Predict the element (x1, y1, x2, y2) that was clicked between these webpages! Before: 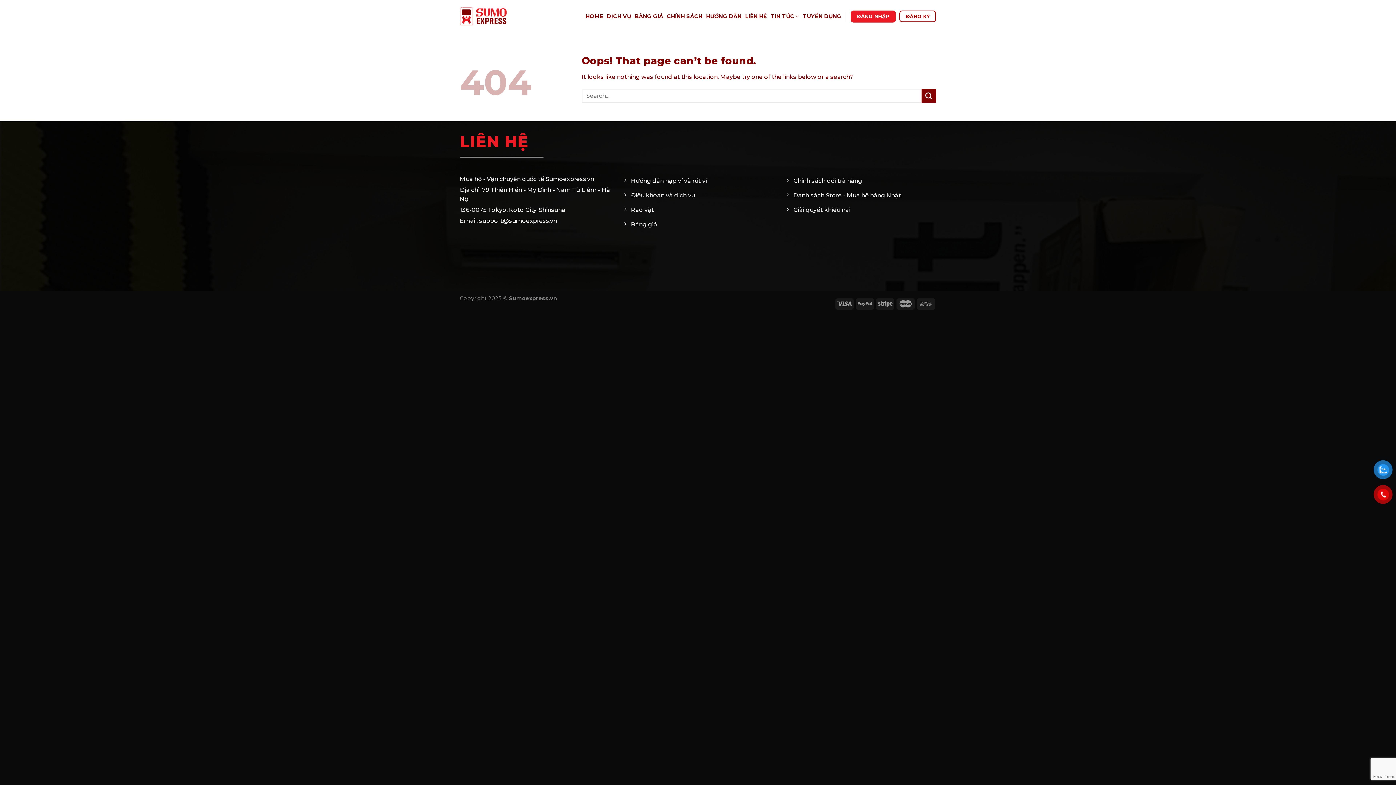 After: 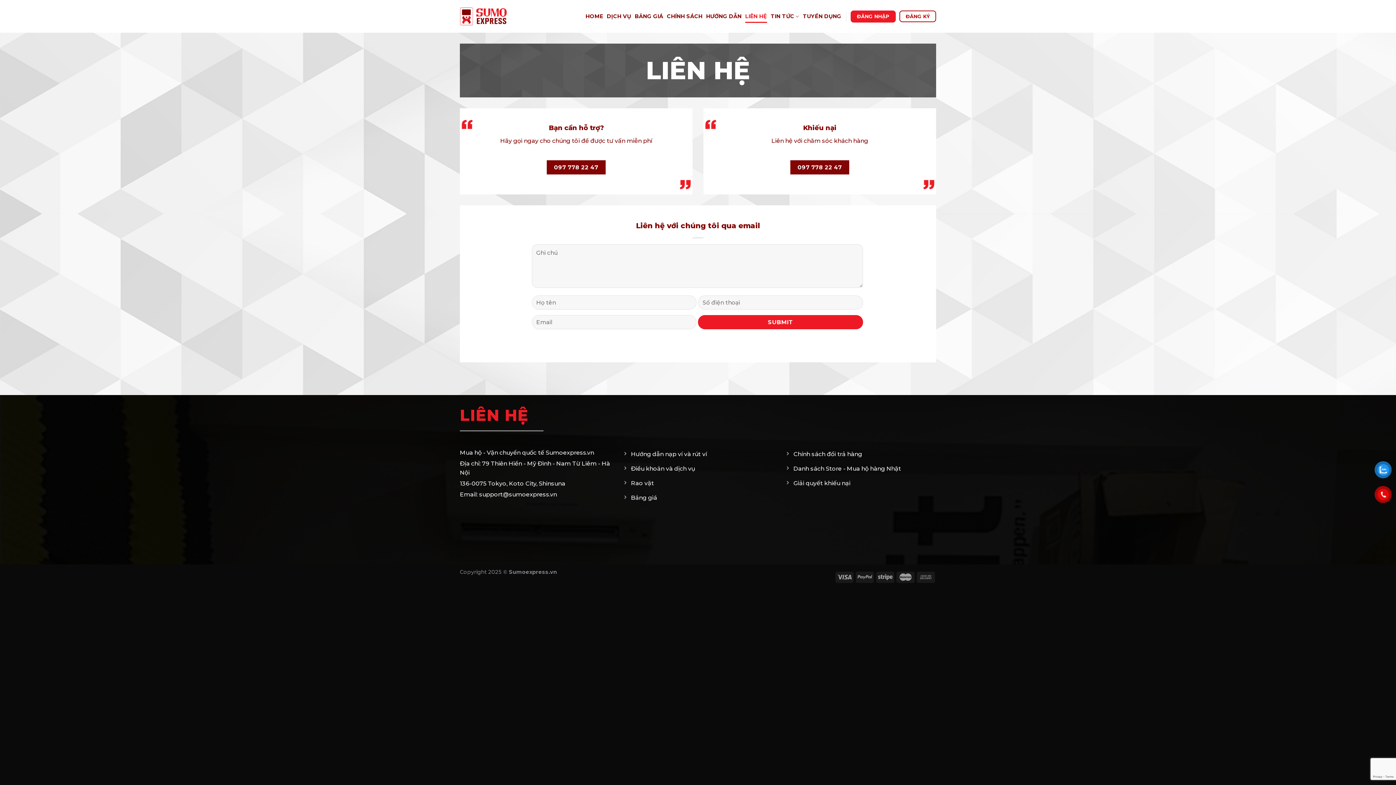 Action: label: LIÊN HỆ bbox: (745, 9, 767, 22)